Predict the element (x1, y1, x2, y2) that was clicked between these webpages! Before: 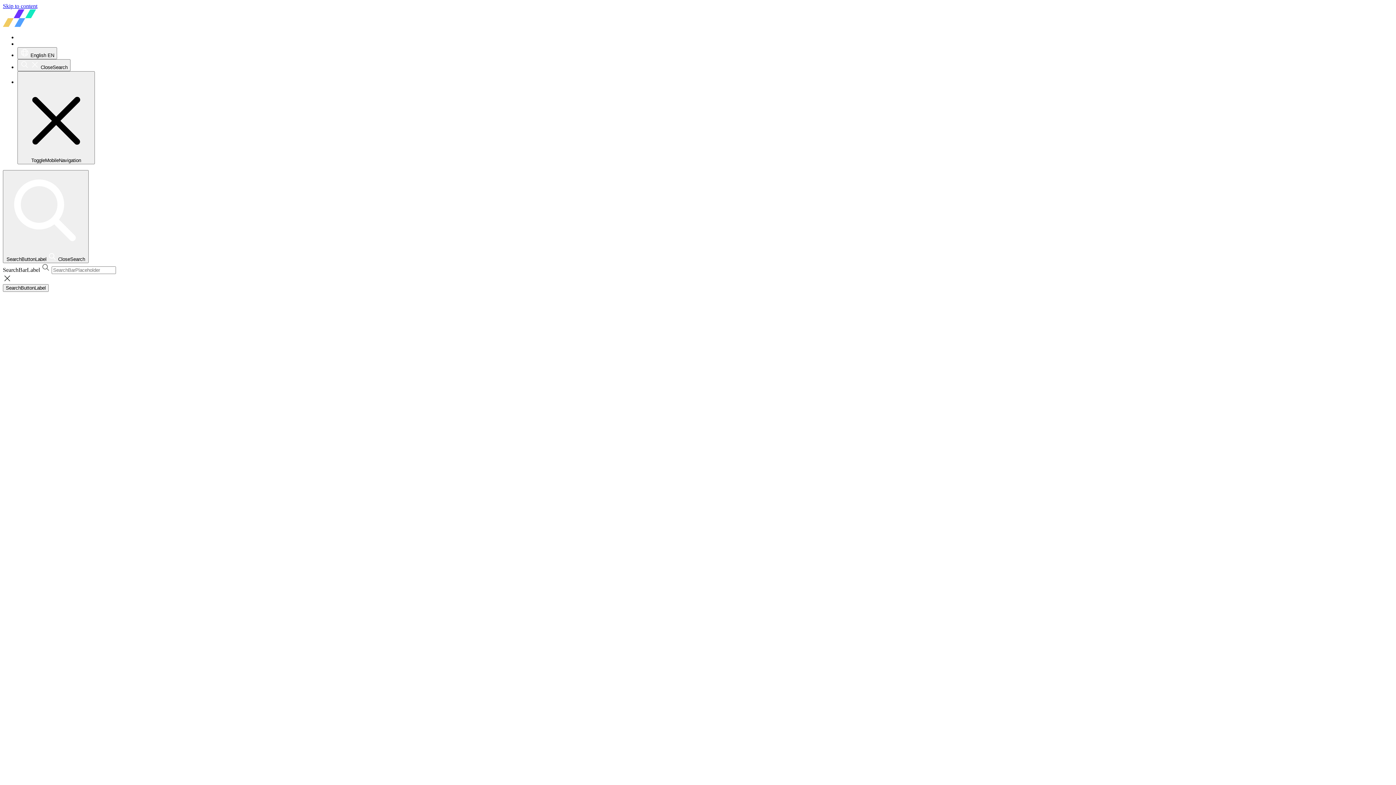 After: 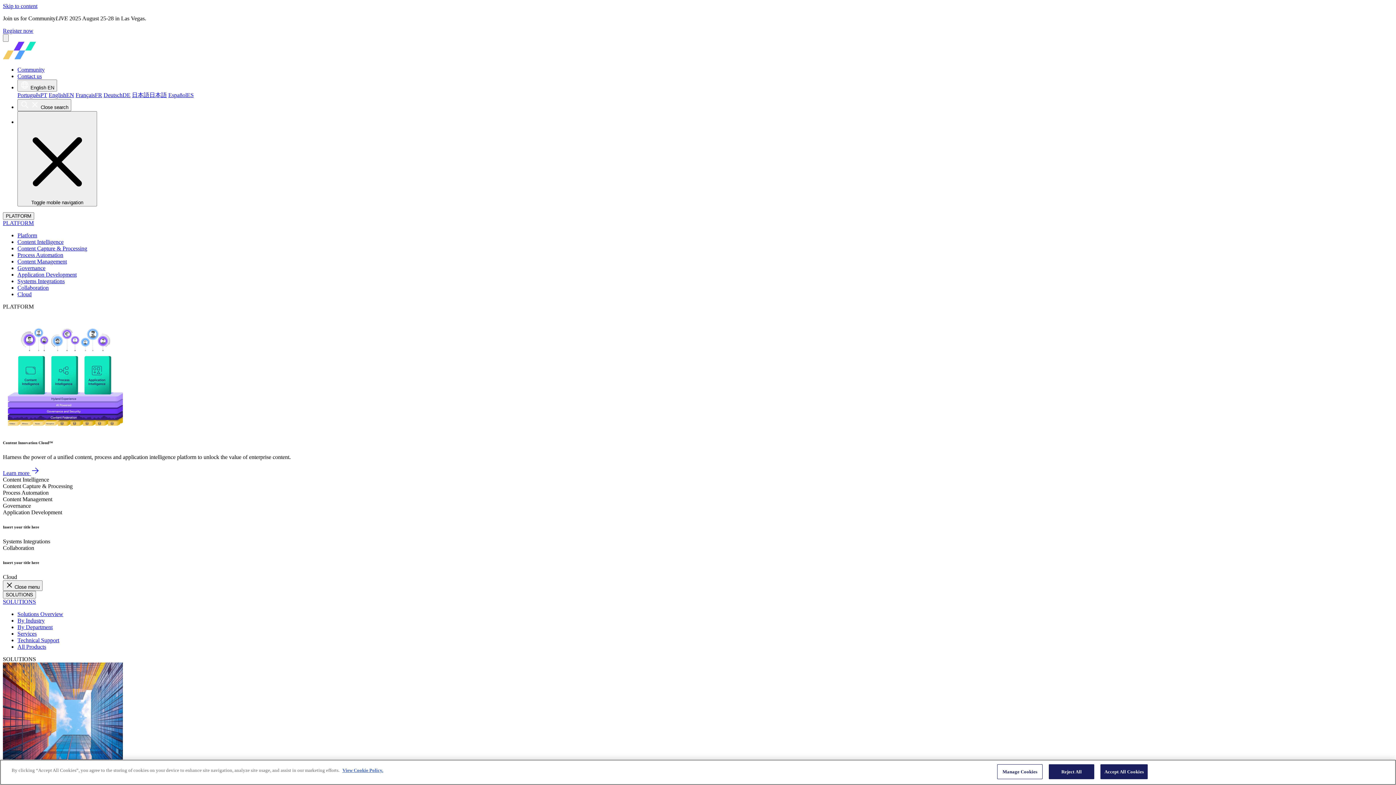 Action: bbox: (2, 21, 87, 28)